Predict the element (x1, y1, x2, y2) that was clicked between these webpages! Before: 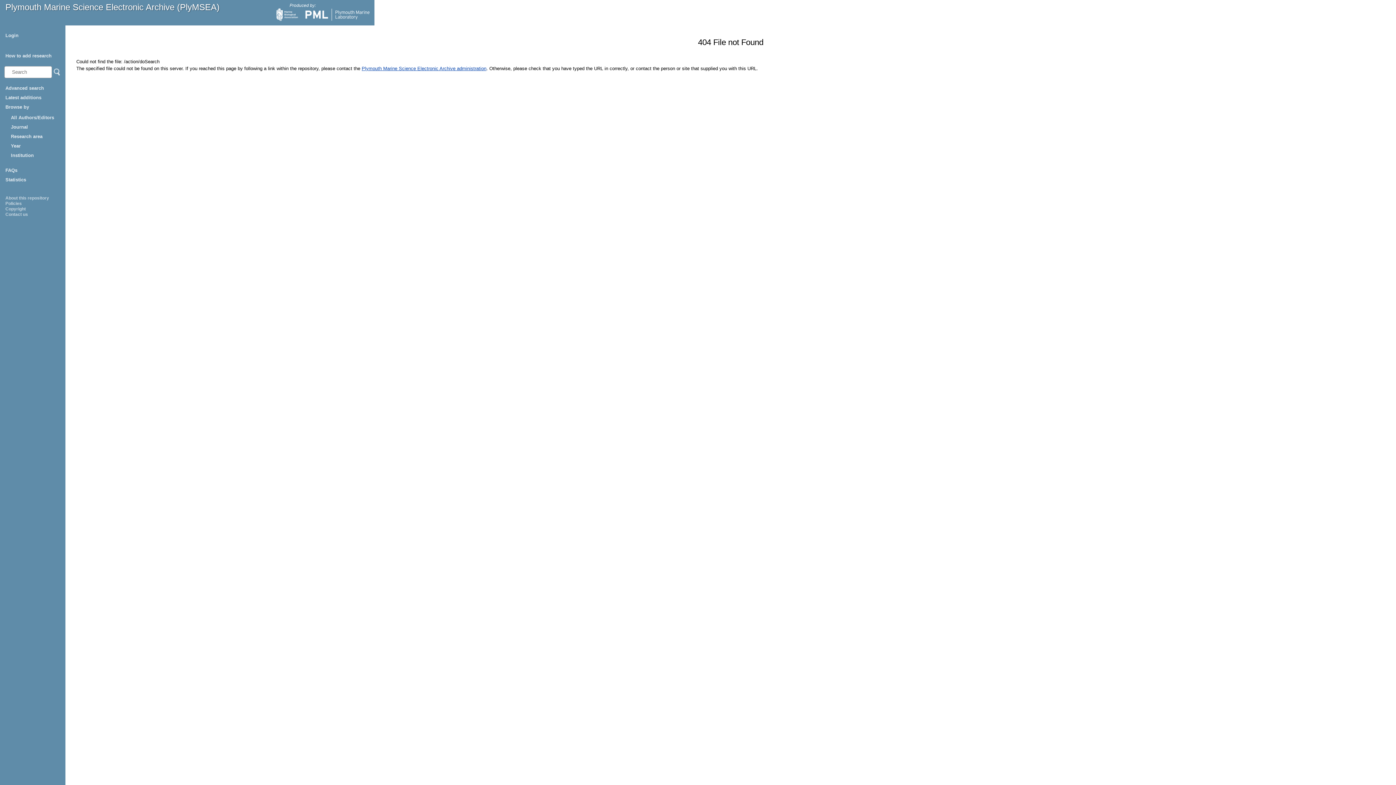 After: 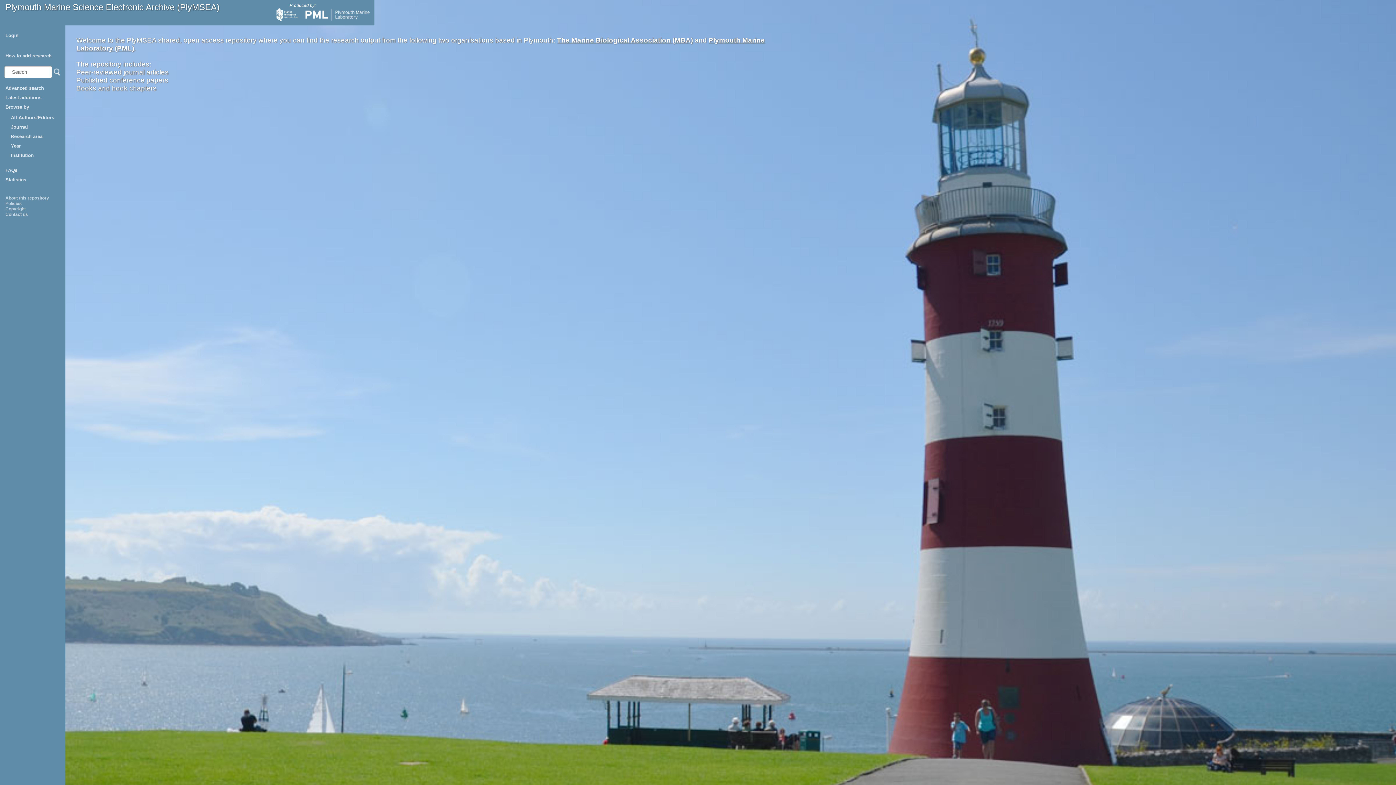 Action: label: Plymouth Marine Science Electronic Archive (PlyMSEA) bbox: (5, 2, 219, 12)